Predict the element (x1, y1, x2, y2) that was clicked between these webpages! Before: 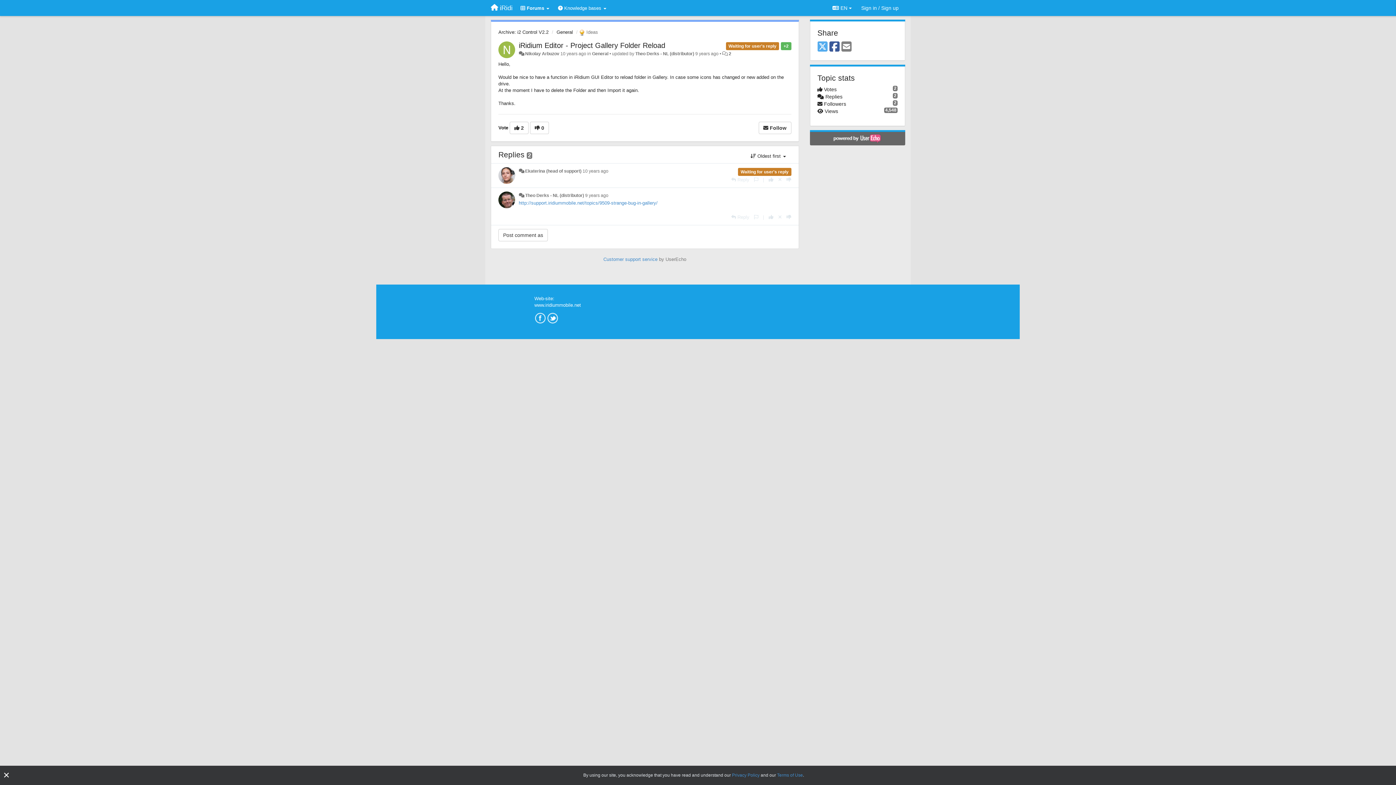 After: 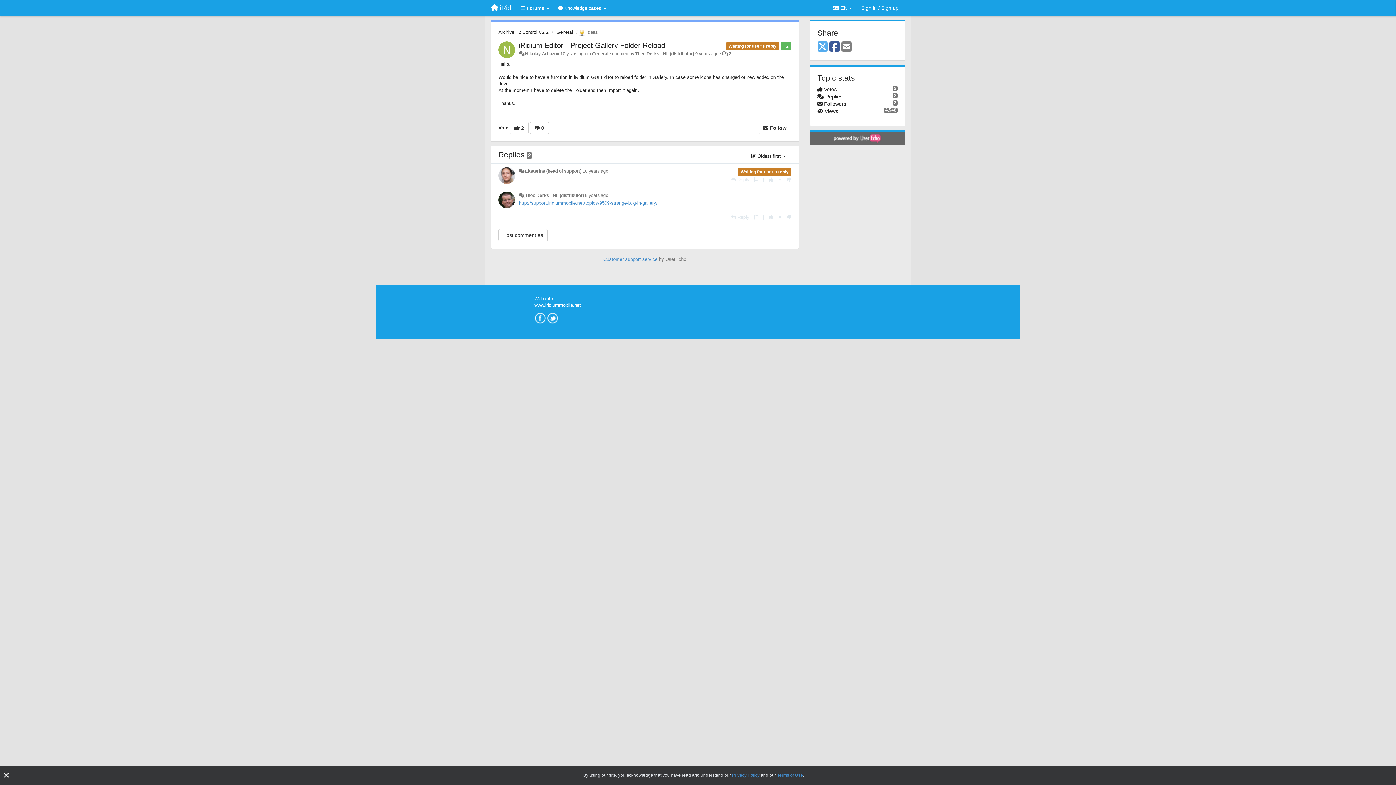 Action: bbox: (811, 133, 903, 143)